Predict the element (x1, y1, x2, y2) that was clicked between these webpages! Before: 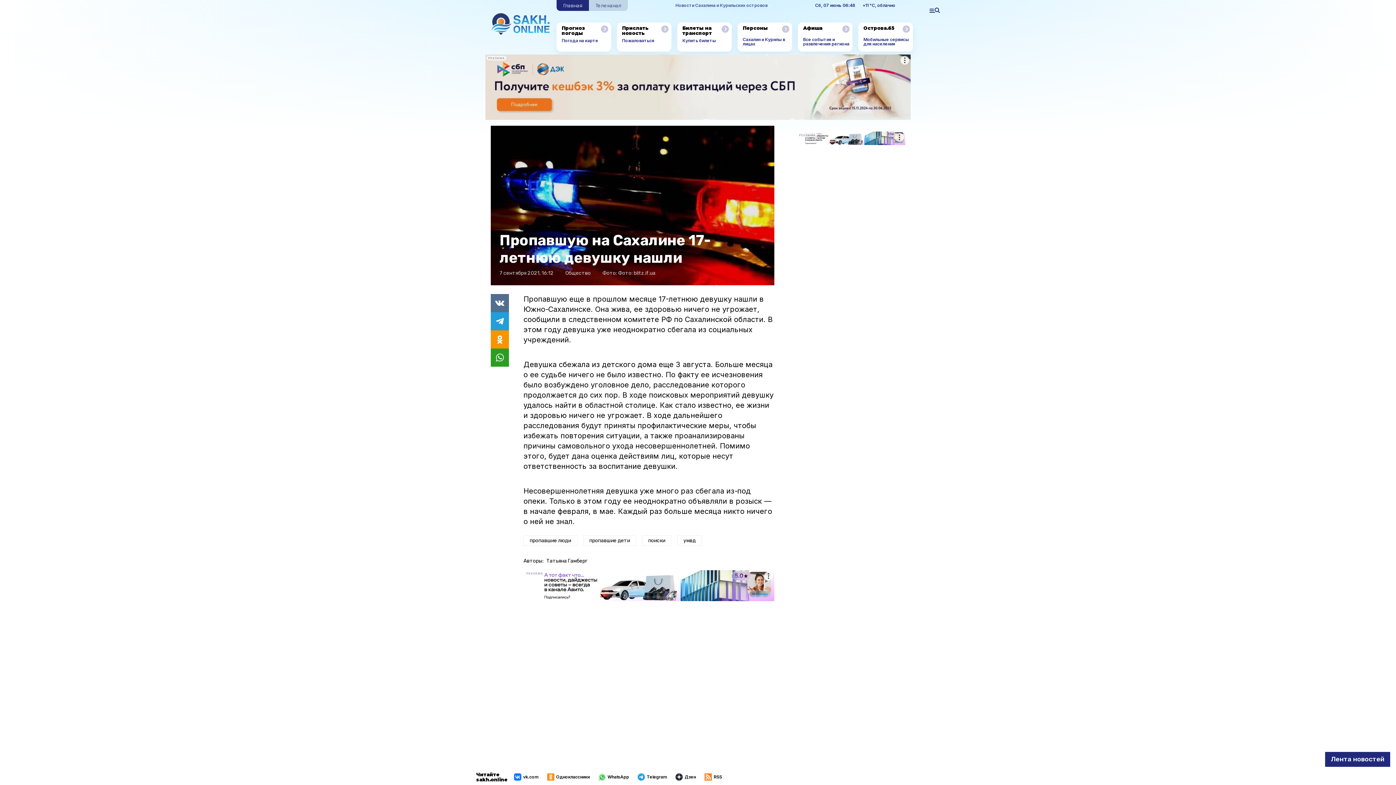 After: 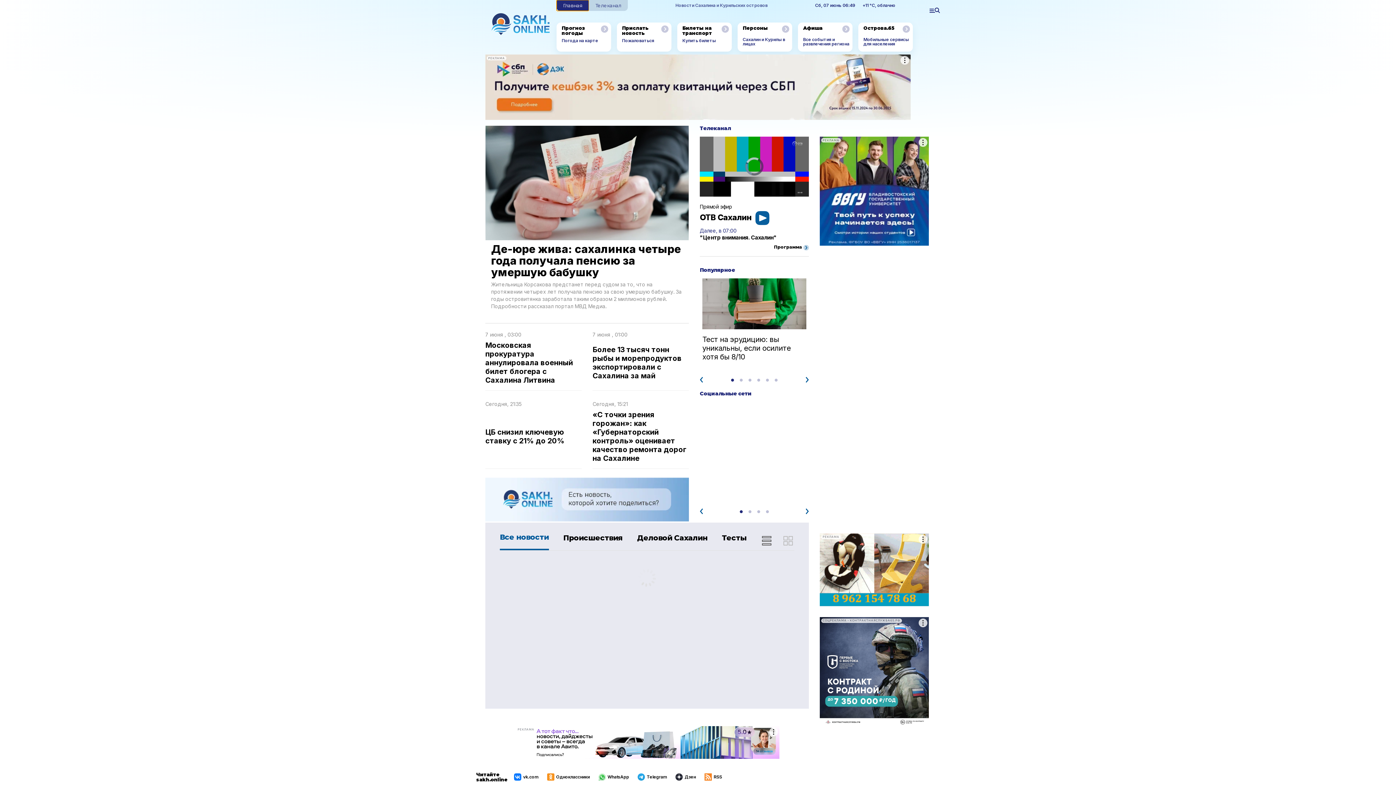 Action: bbox: (556, 0, 589, 10) label: Главная